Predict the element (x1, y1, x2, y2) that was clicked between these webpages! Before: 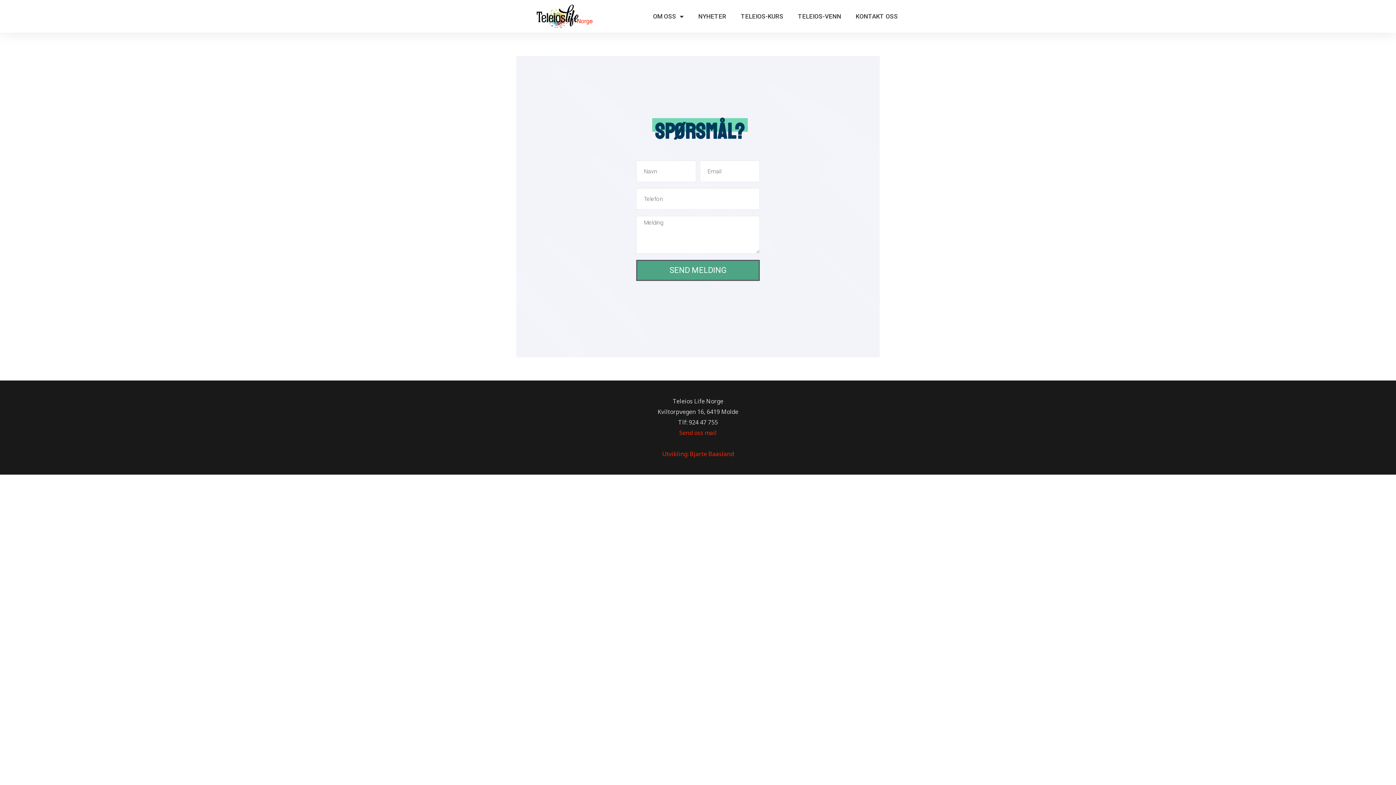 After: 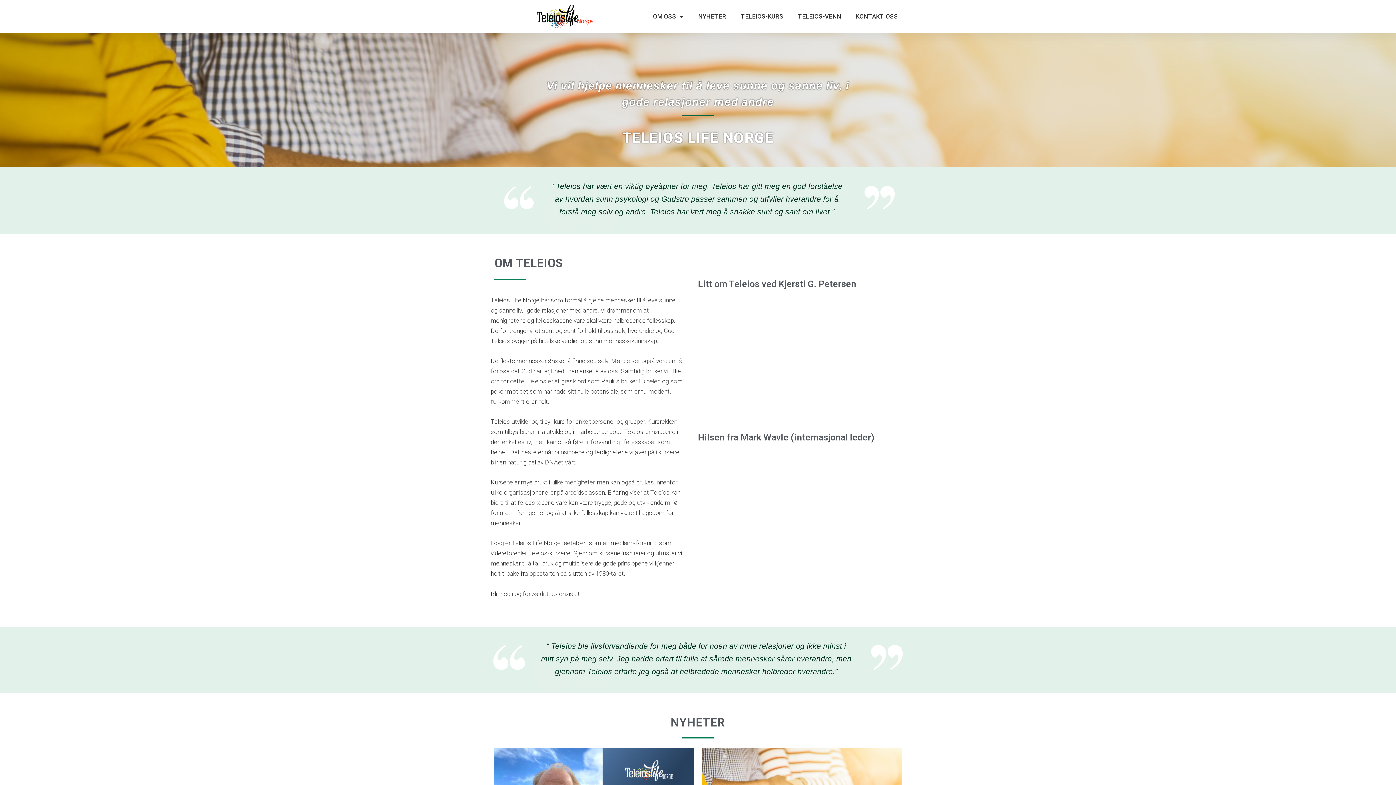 Action: bbox: (534, 4, 594, 28)